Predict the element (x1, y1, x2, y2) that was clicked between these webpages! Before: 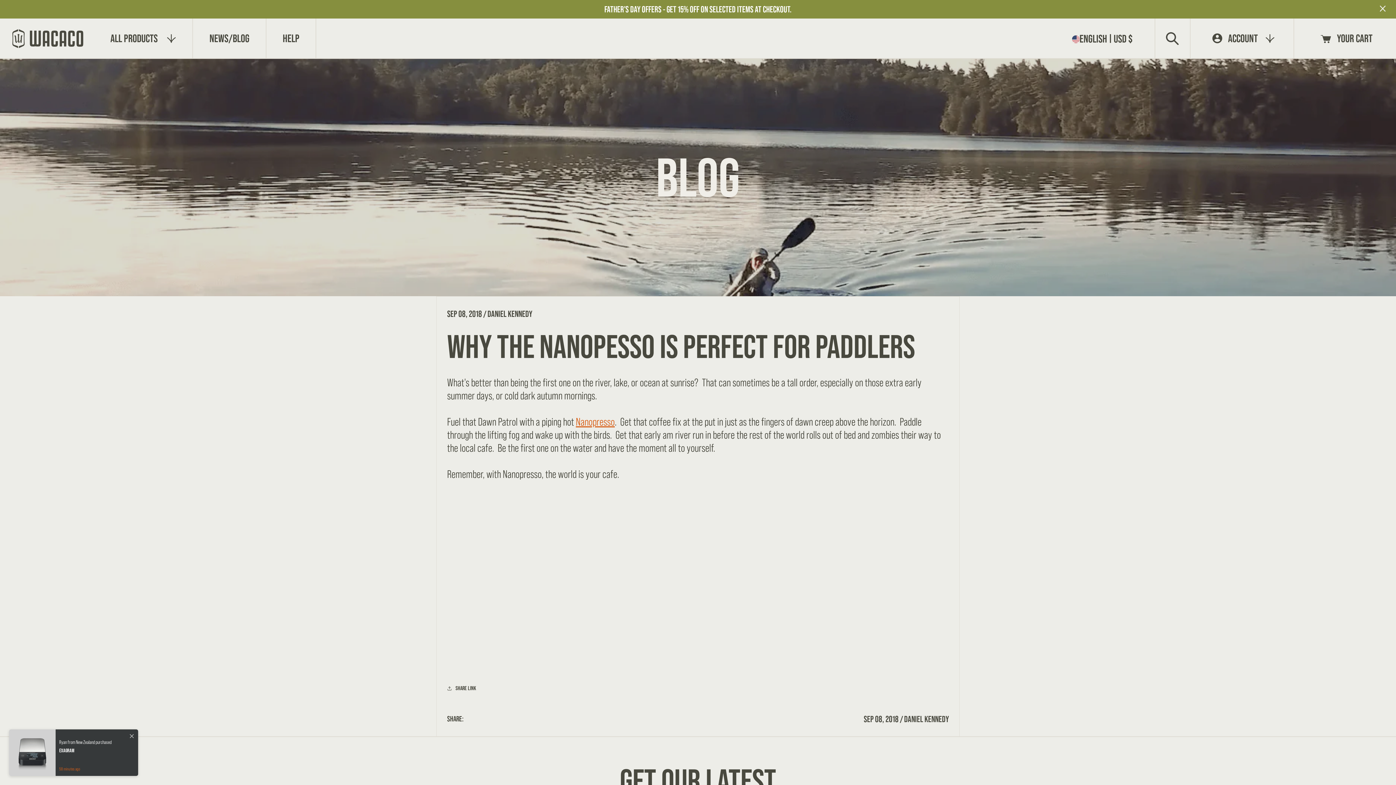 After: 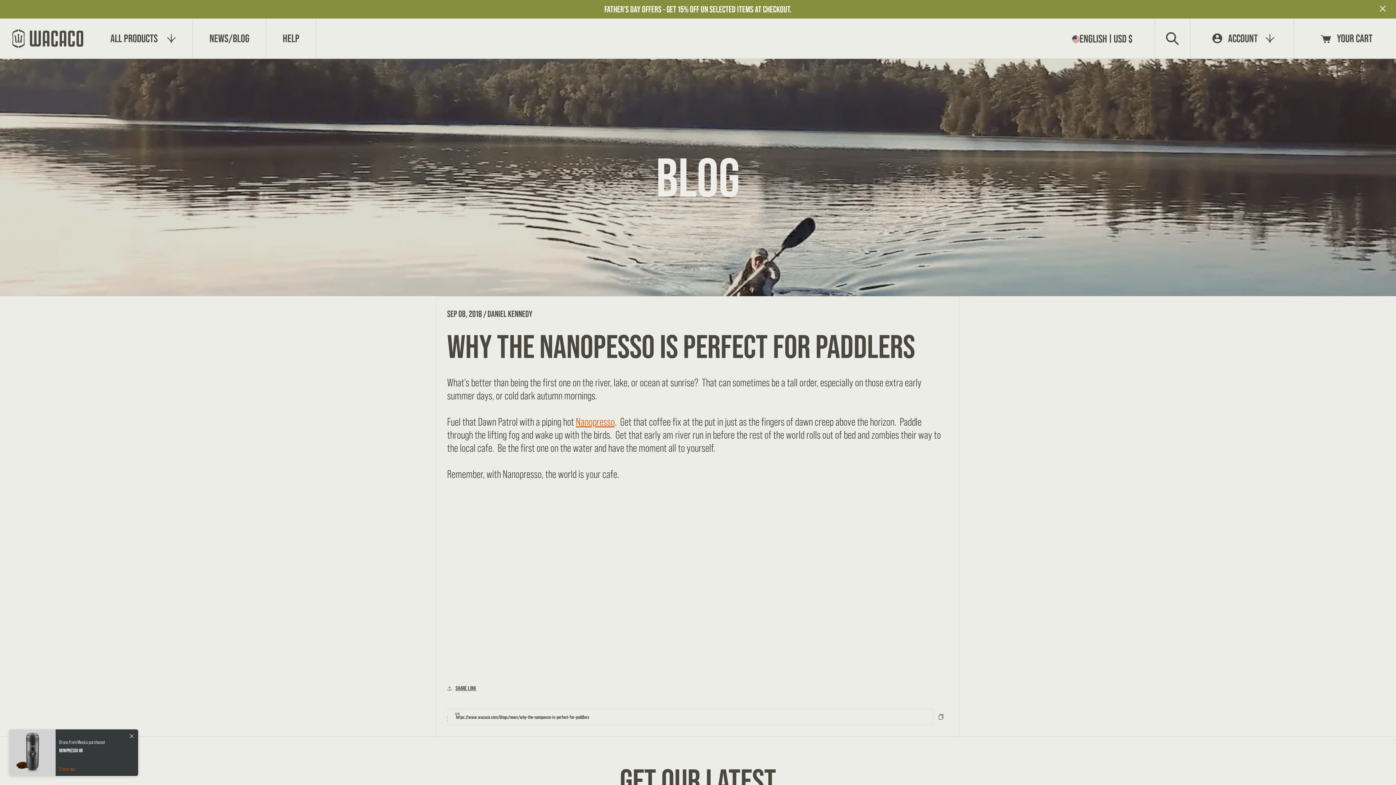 Action: bbox: (447, 683, 476, 693) label: SHARE LINK